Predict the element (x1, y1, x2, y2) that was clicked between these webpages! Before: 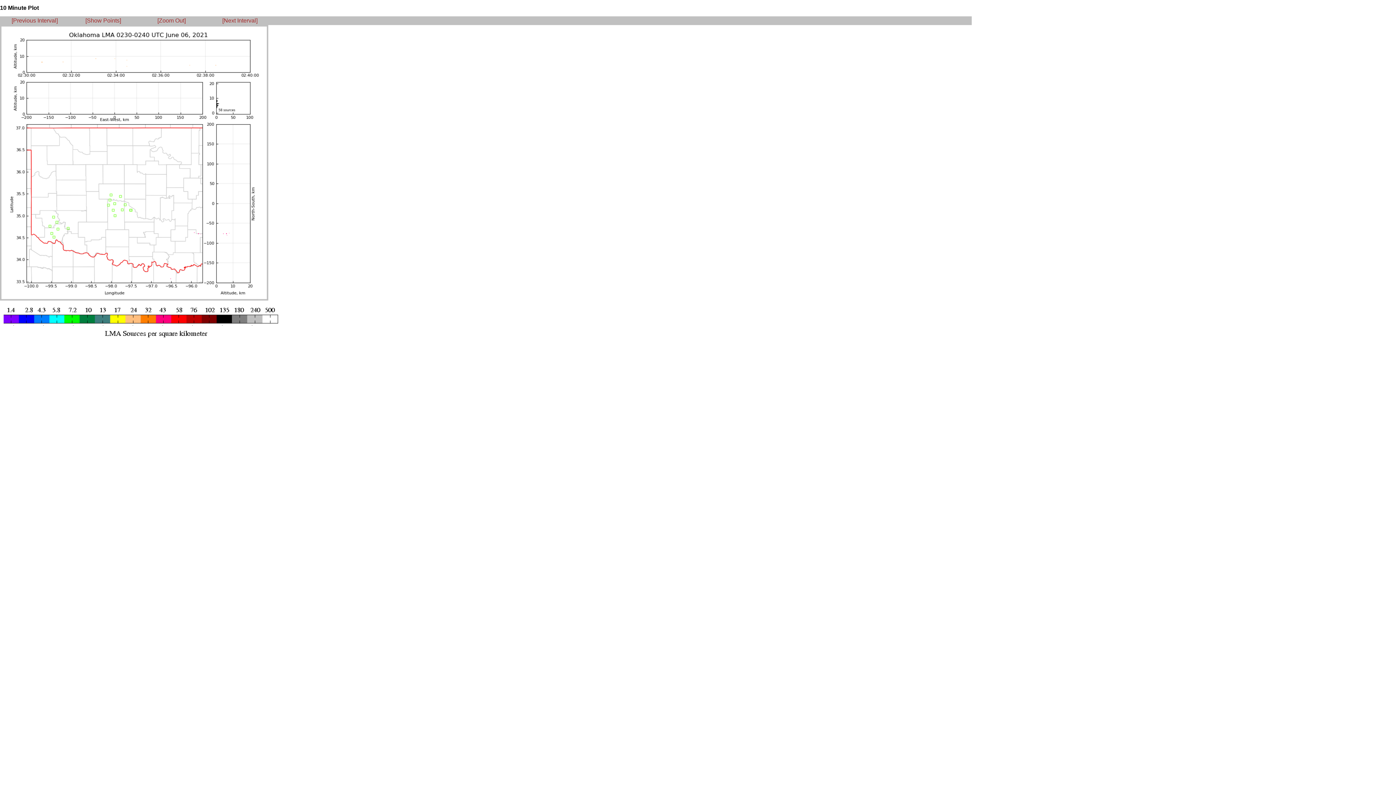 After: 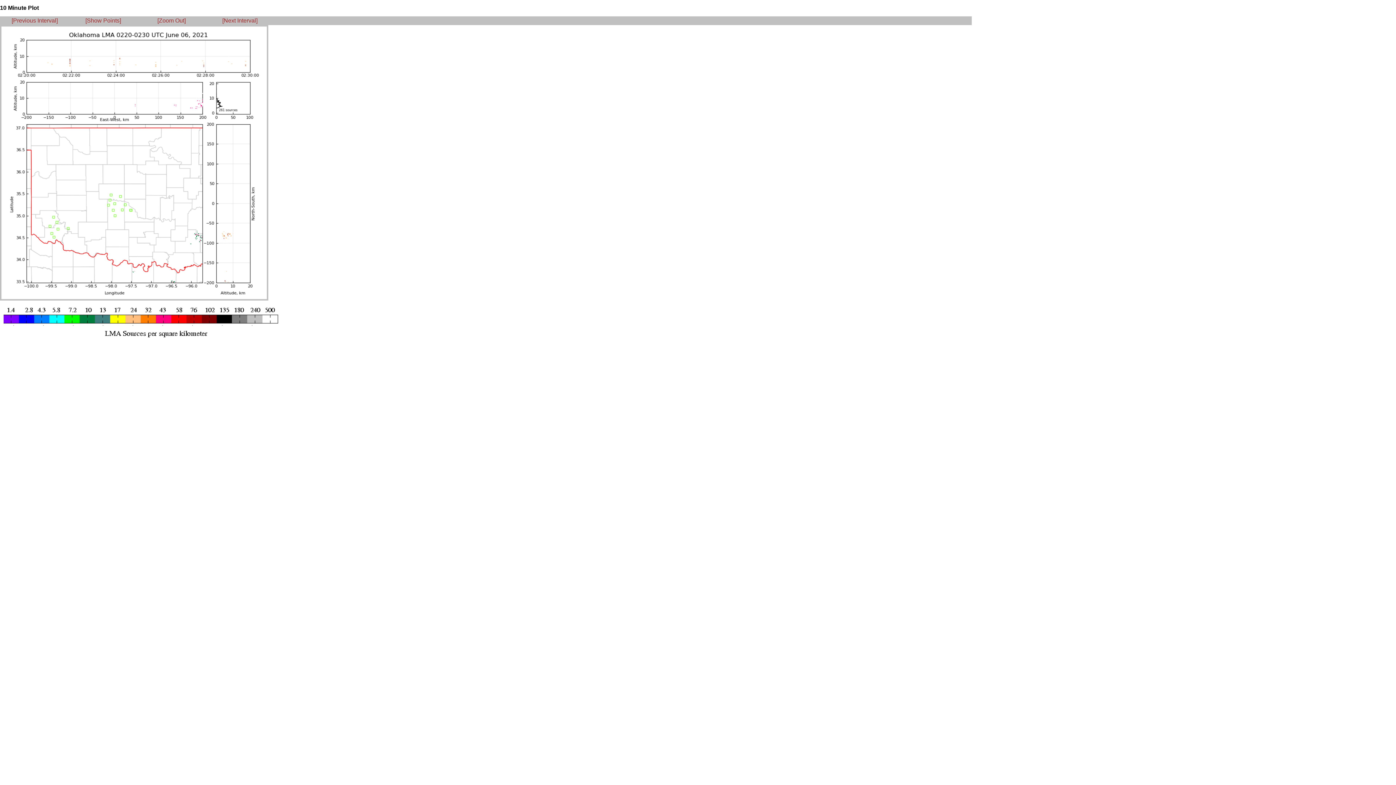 Action: label: [Previous Interval] bbox: (11, 17, 57, 23)